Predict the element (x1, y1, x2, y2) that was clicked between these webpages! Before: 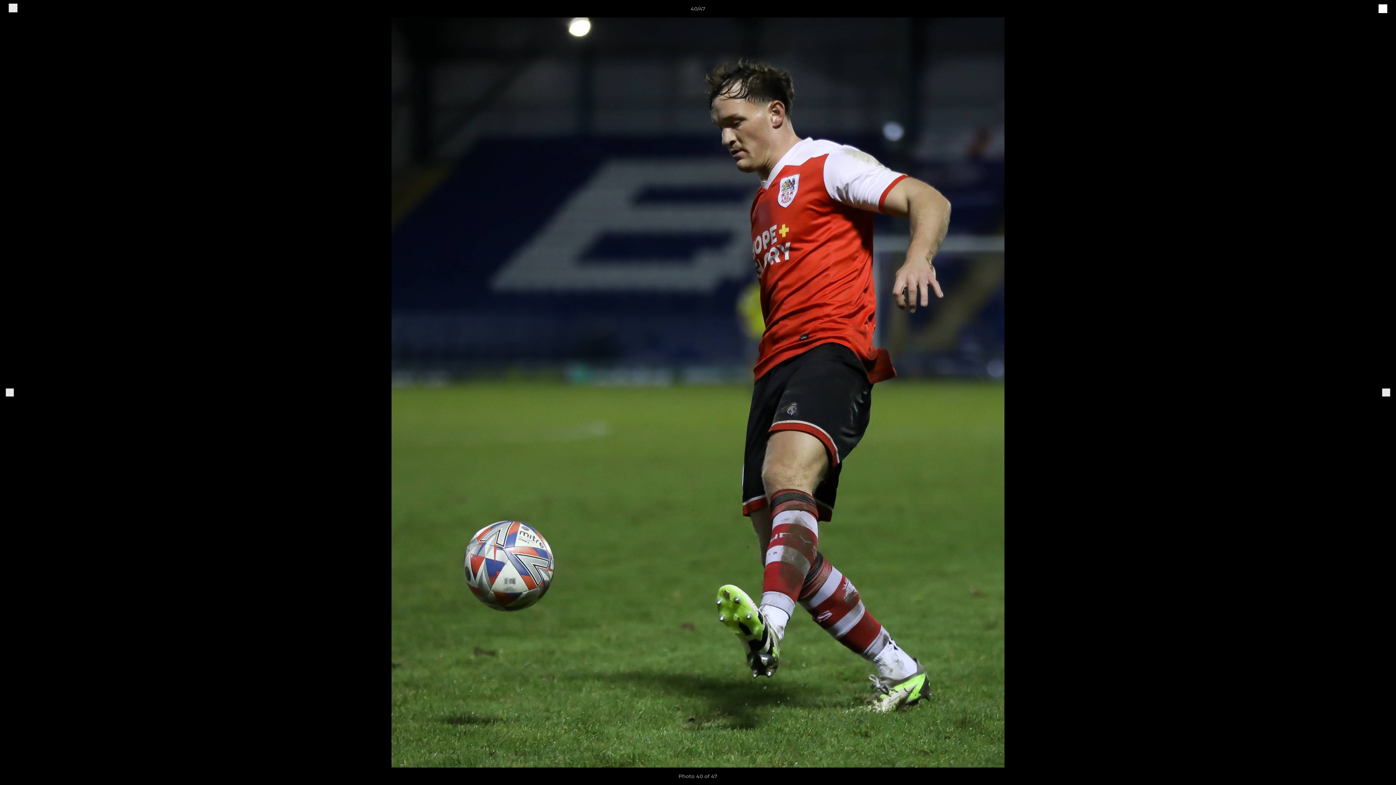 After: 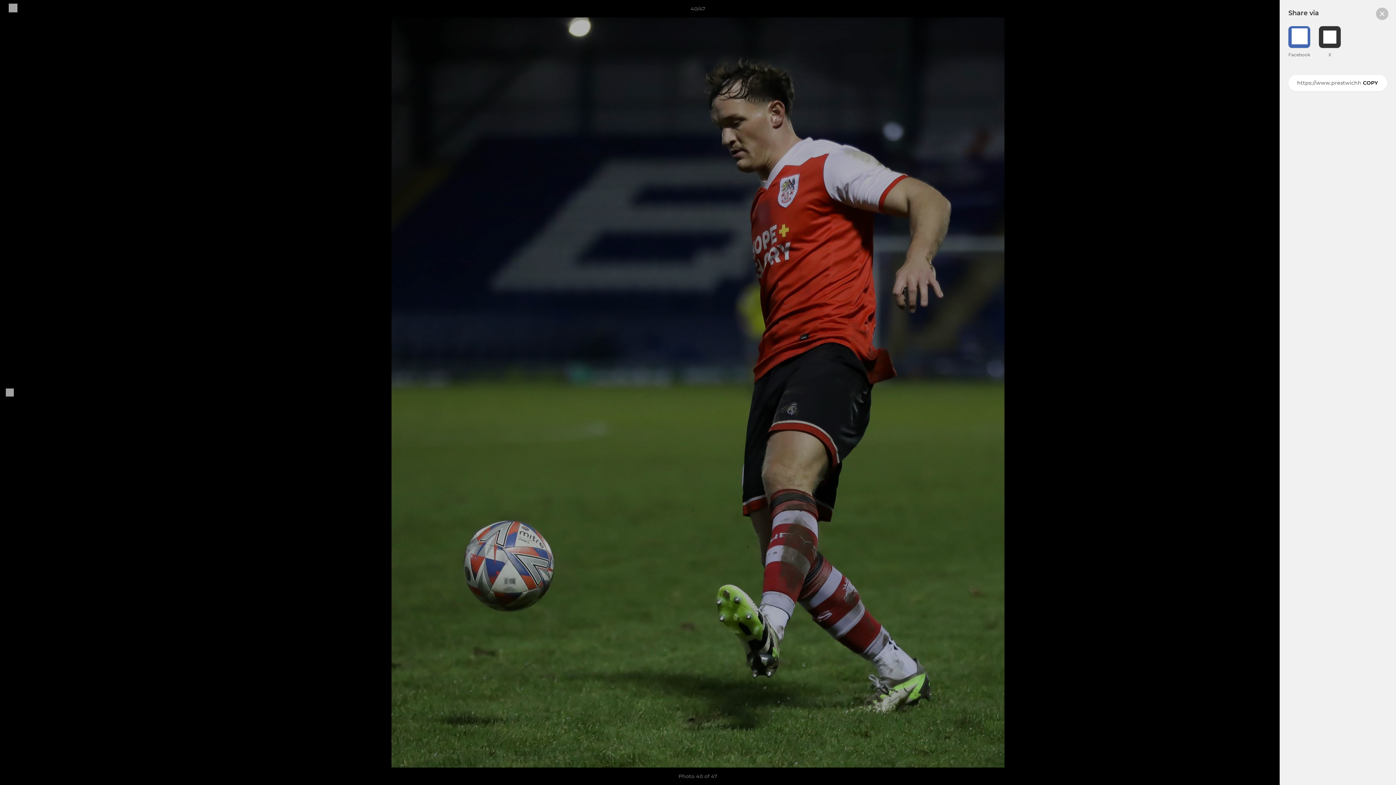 Action: bbox: (1378, 3, 1387, 13)